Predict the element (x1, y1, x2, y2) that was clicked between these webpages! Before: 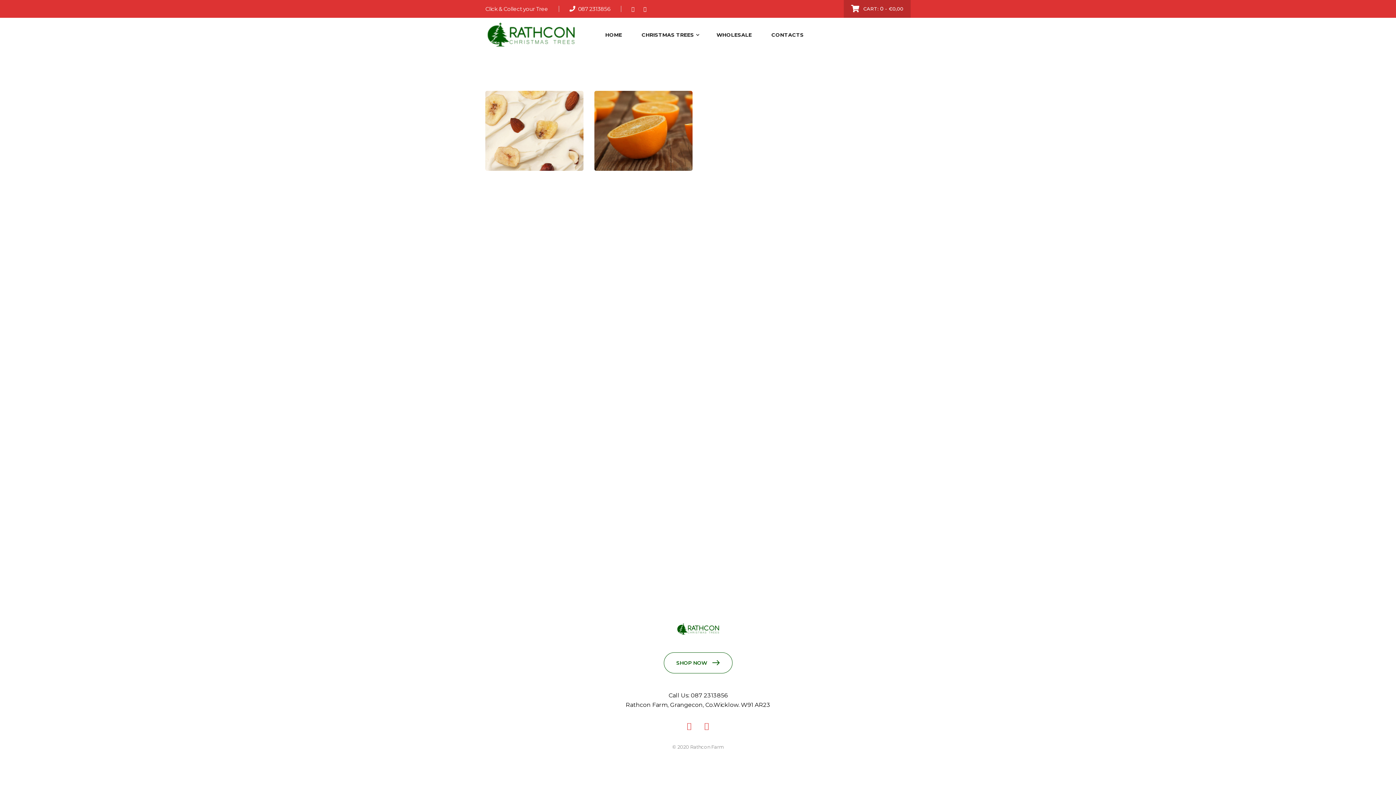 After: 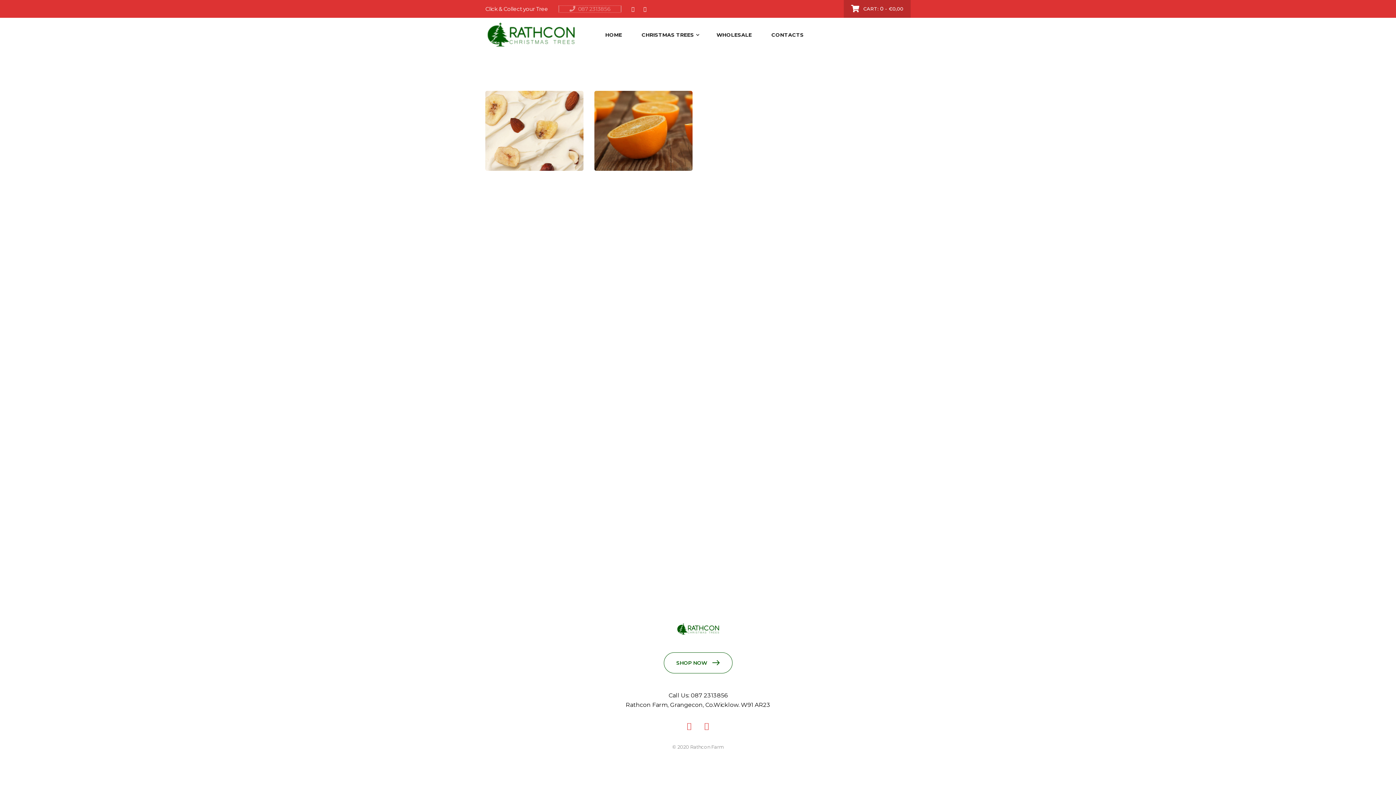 Action: bbox: (558, 5, 620, 12) label: 087 2313856